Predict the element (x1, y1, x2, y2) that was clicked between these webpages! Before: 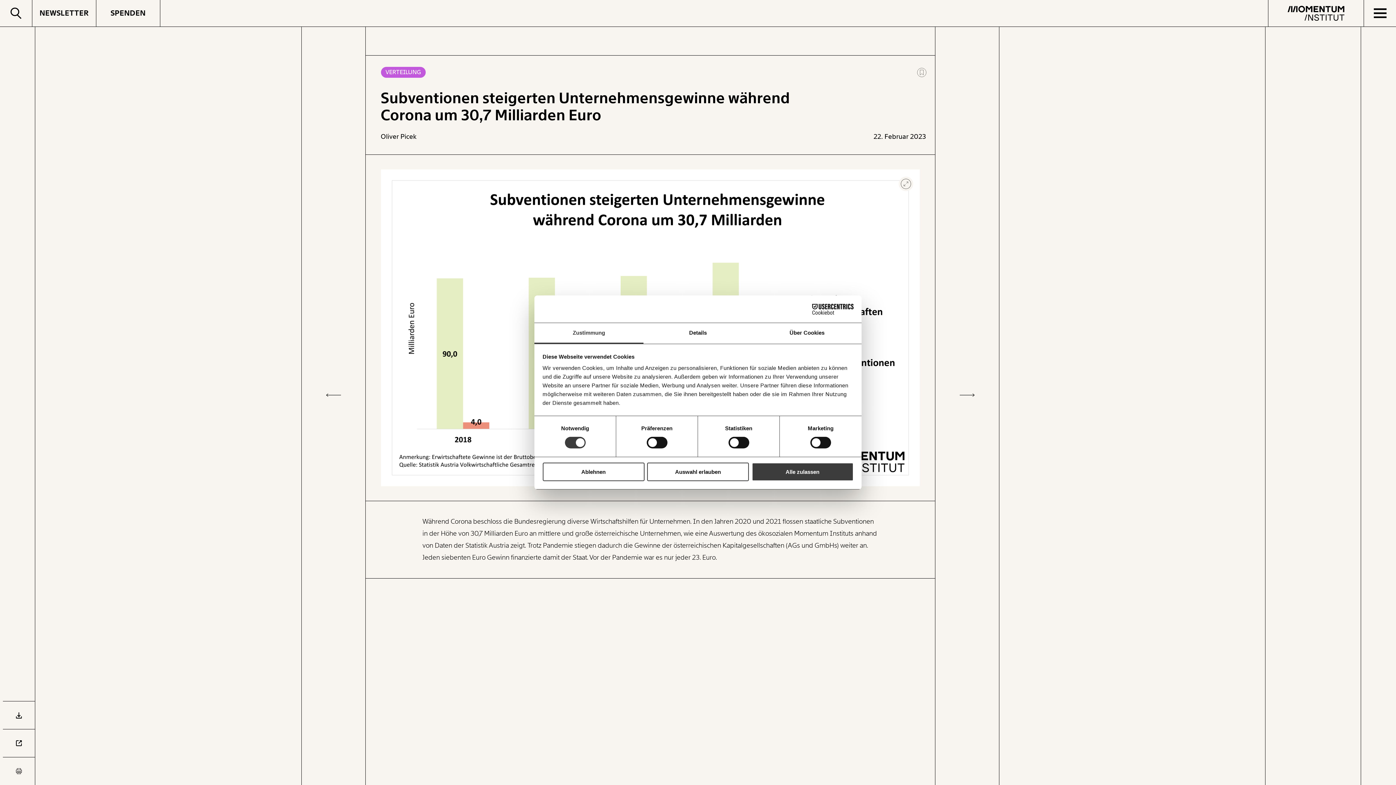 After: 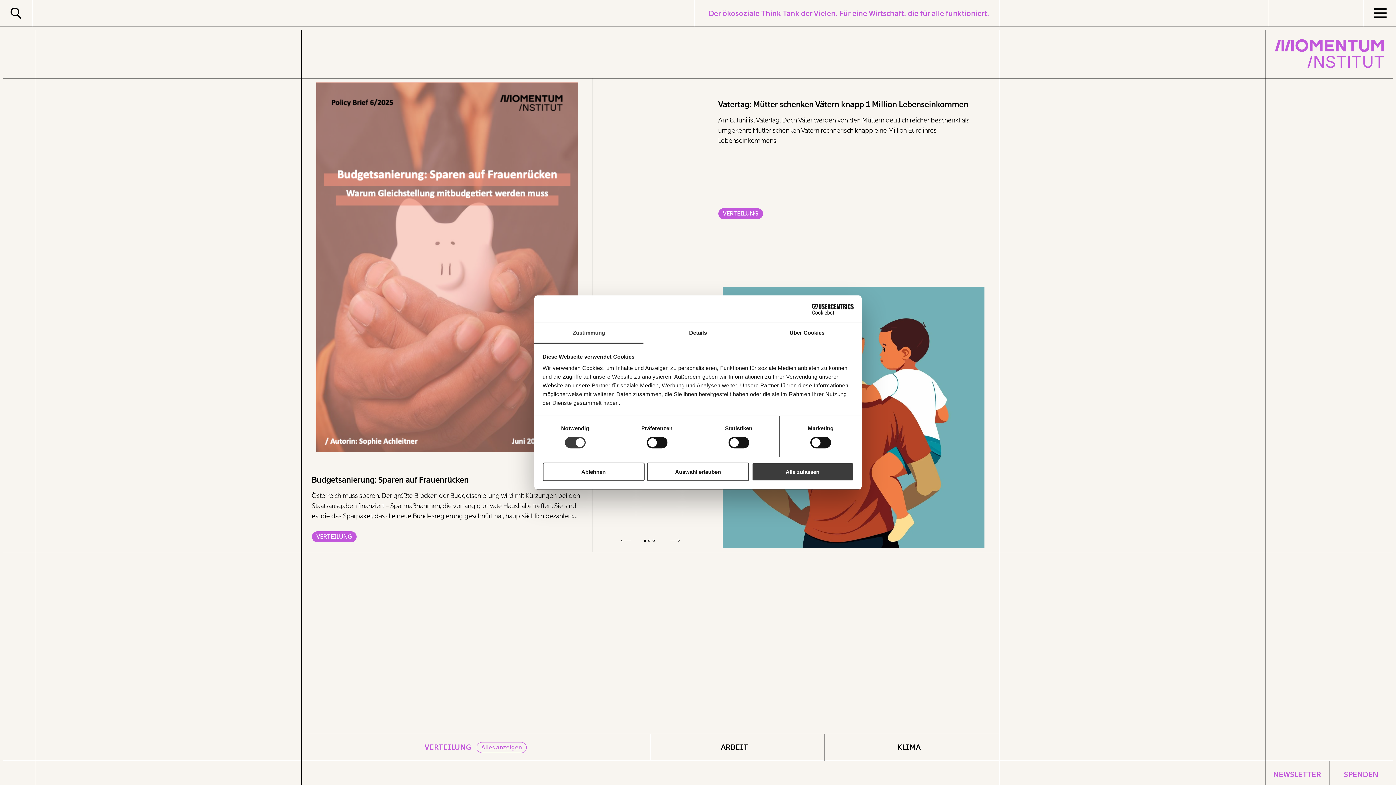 Action: bbox: (1288, 5, 1344, 20)